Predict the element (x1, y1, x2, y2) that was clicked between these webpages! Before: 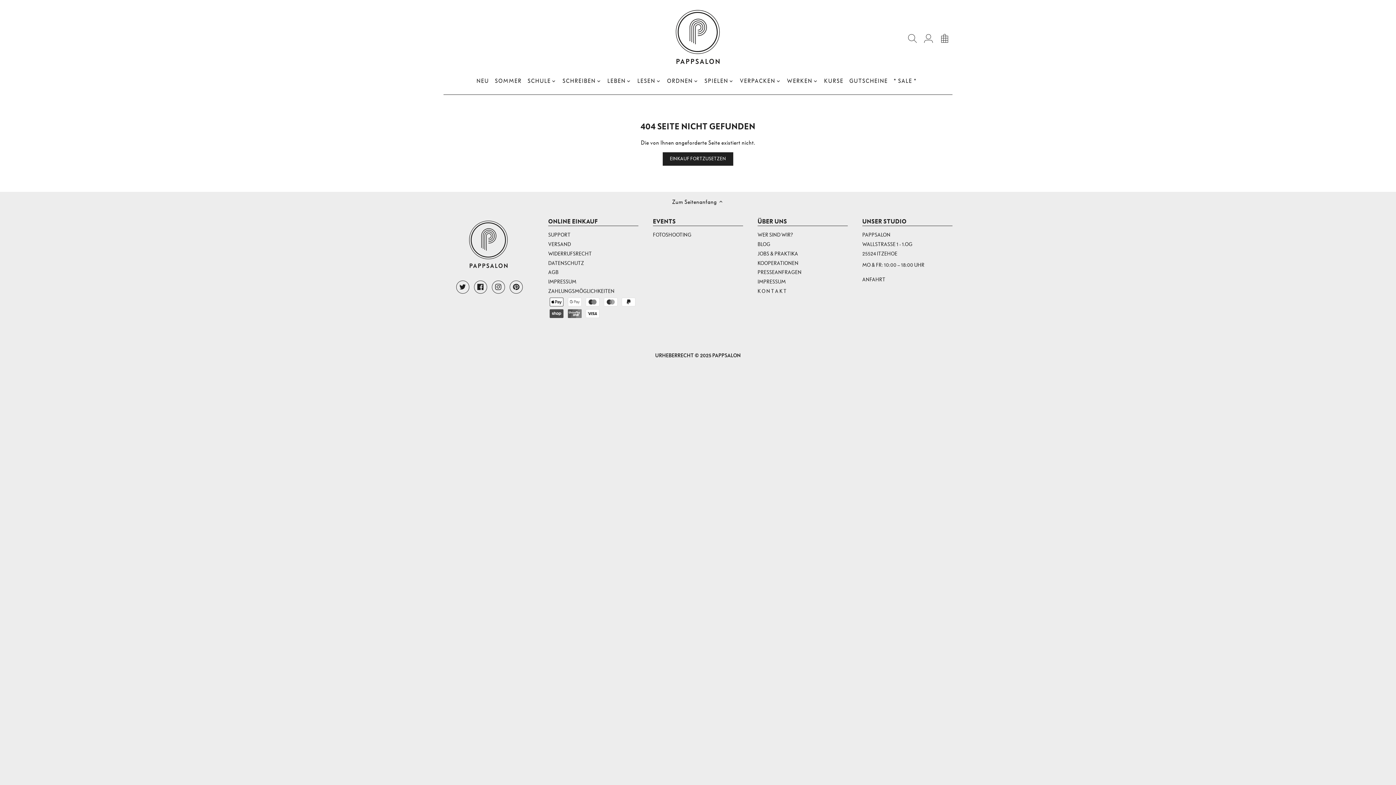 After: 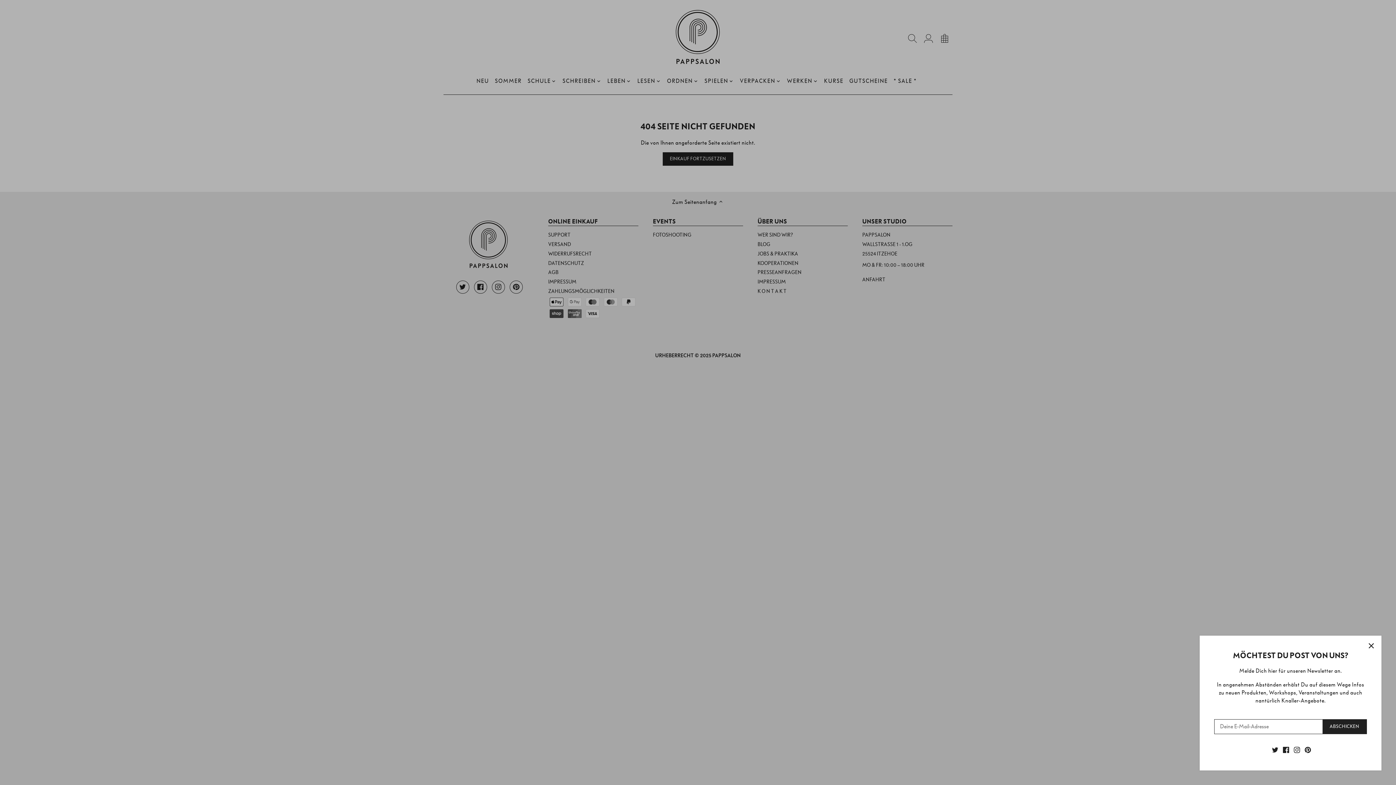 Action: label: Instagram bbox: (491, 280, 505, 293)